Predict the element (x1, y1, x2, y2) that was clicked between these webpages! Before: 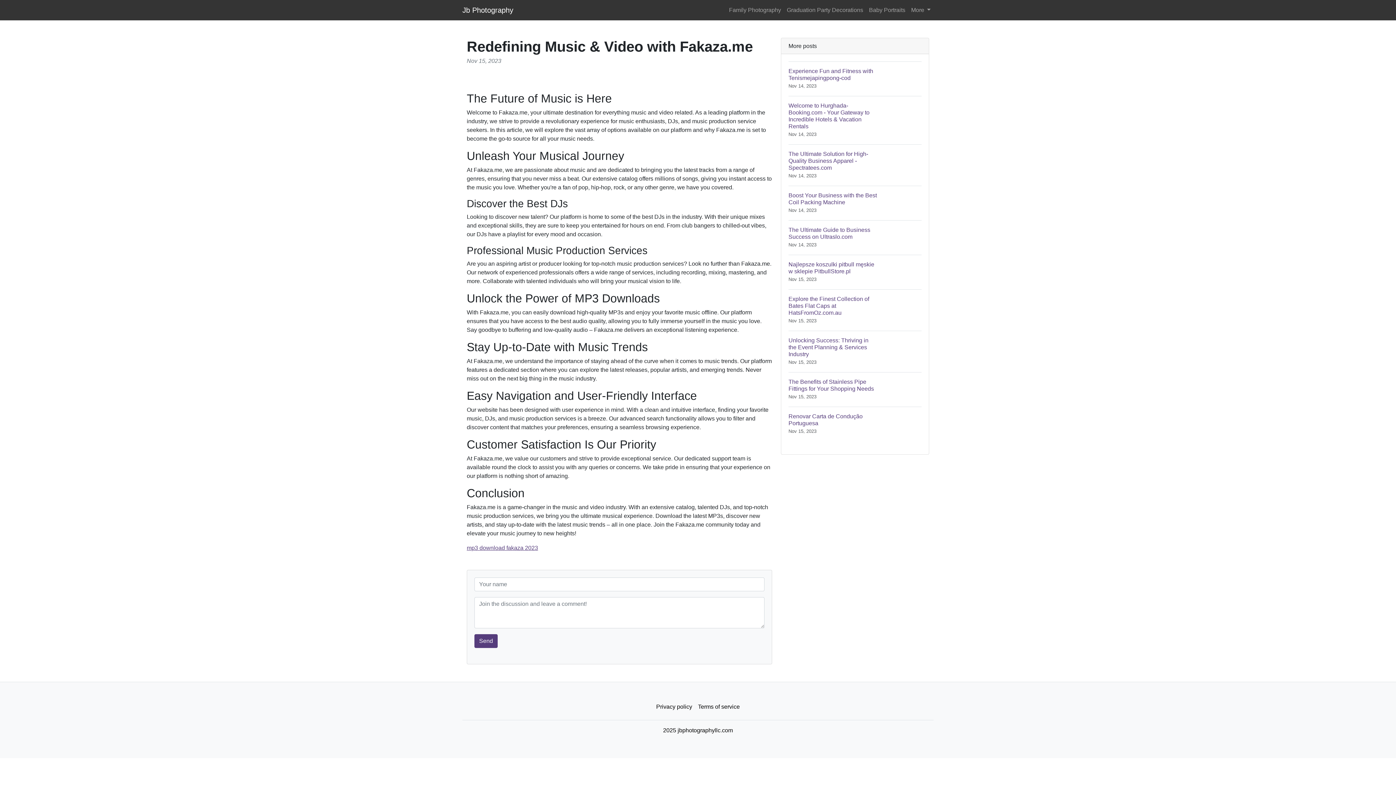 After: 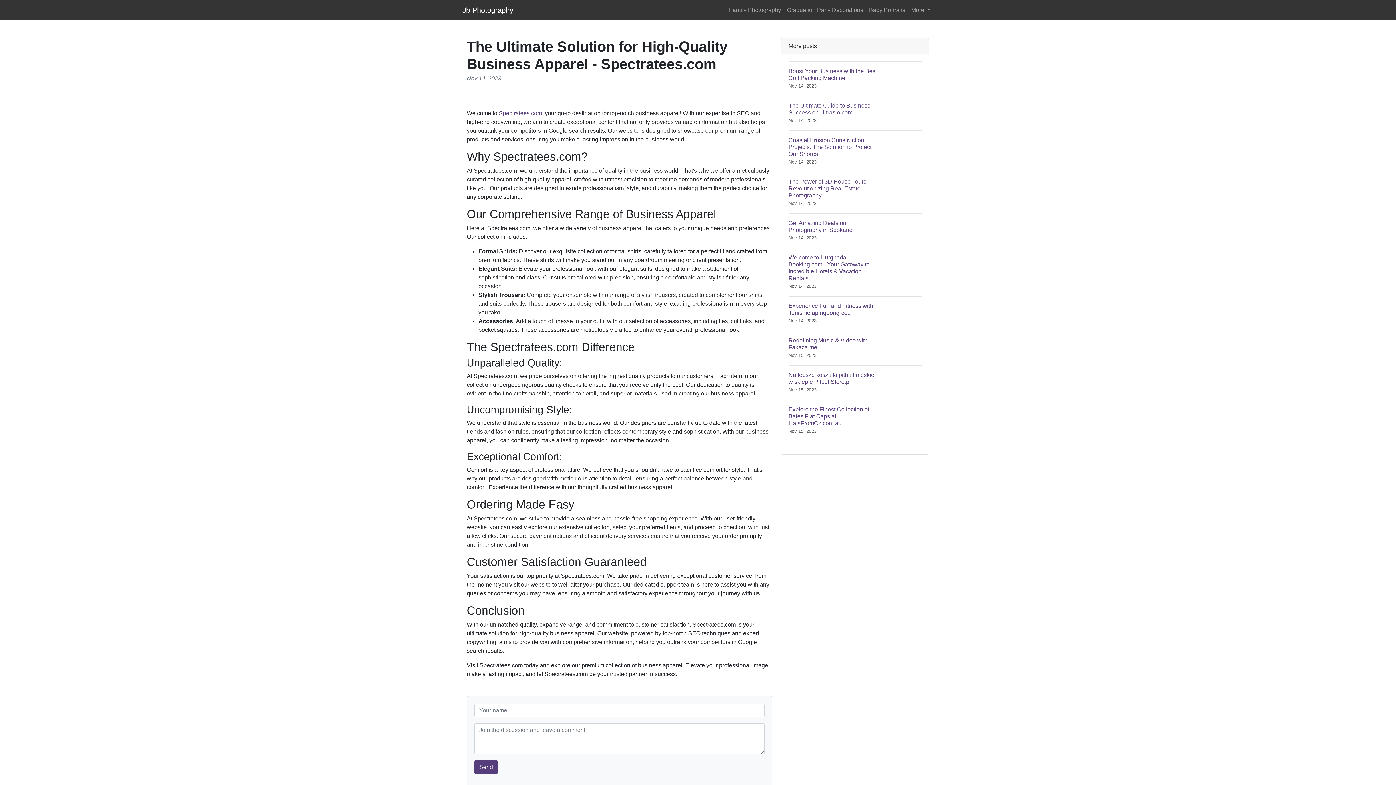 Action: label: The Ultimate Solution for High-Quality Business Apparel - Spectratees.com
Nov 14, 2023 bbox: (788, 144, 921, 185)